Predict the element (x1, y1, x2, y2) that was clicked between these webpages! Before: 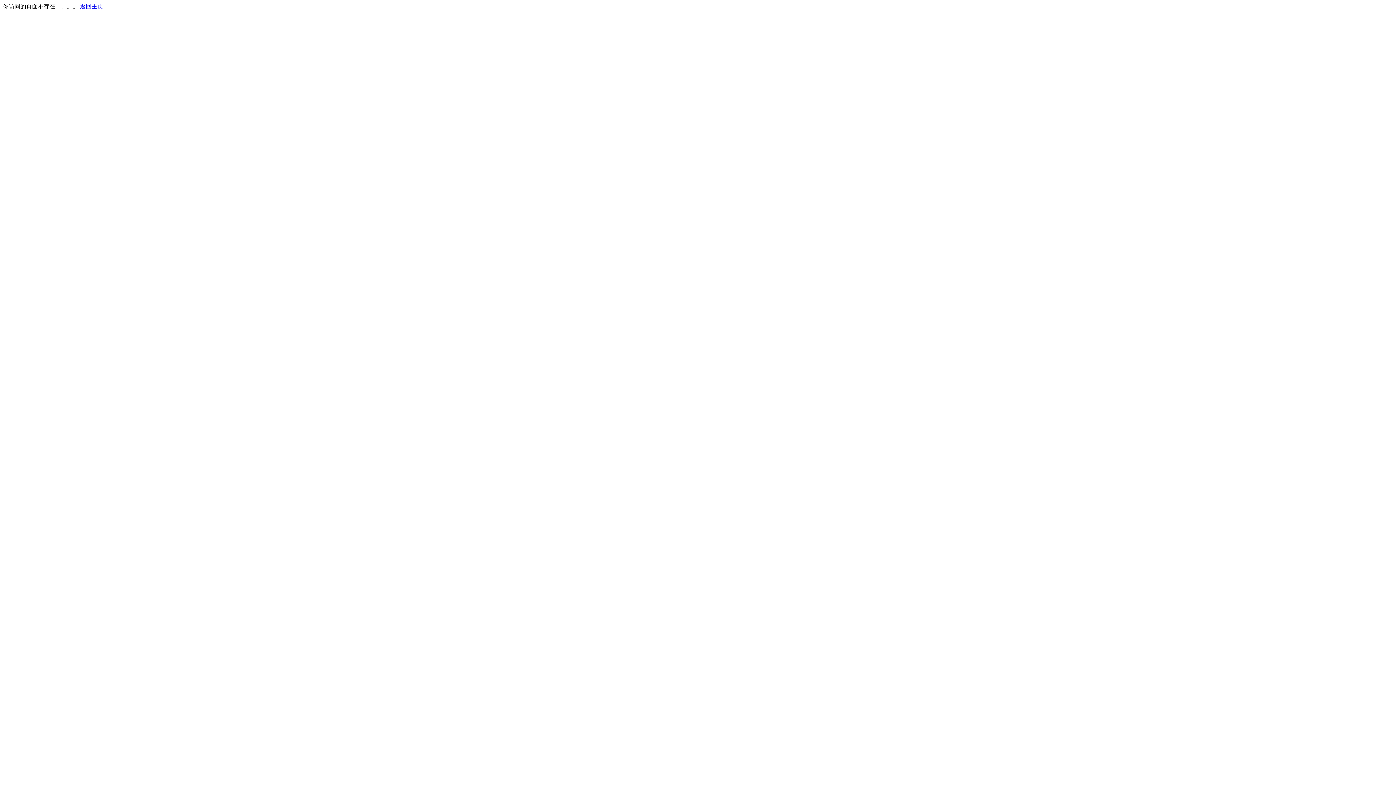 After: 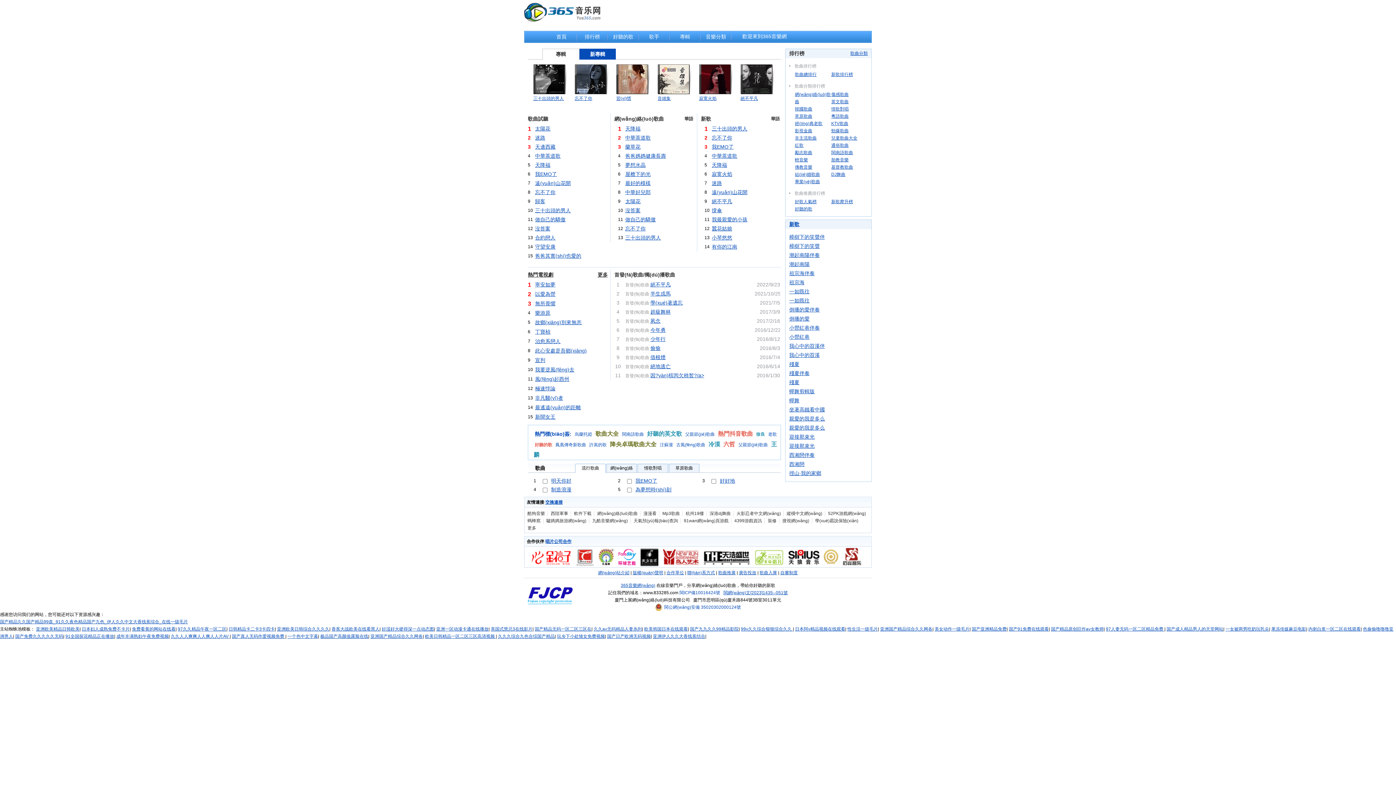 Action: bbox: (80, 3, 103, 9) label: 返回主页